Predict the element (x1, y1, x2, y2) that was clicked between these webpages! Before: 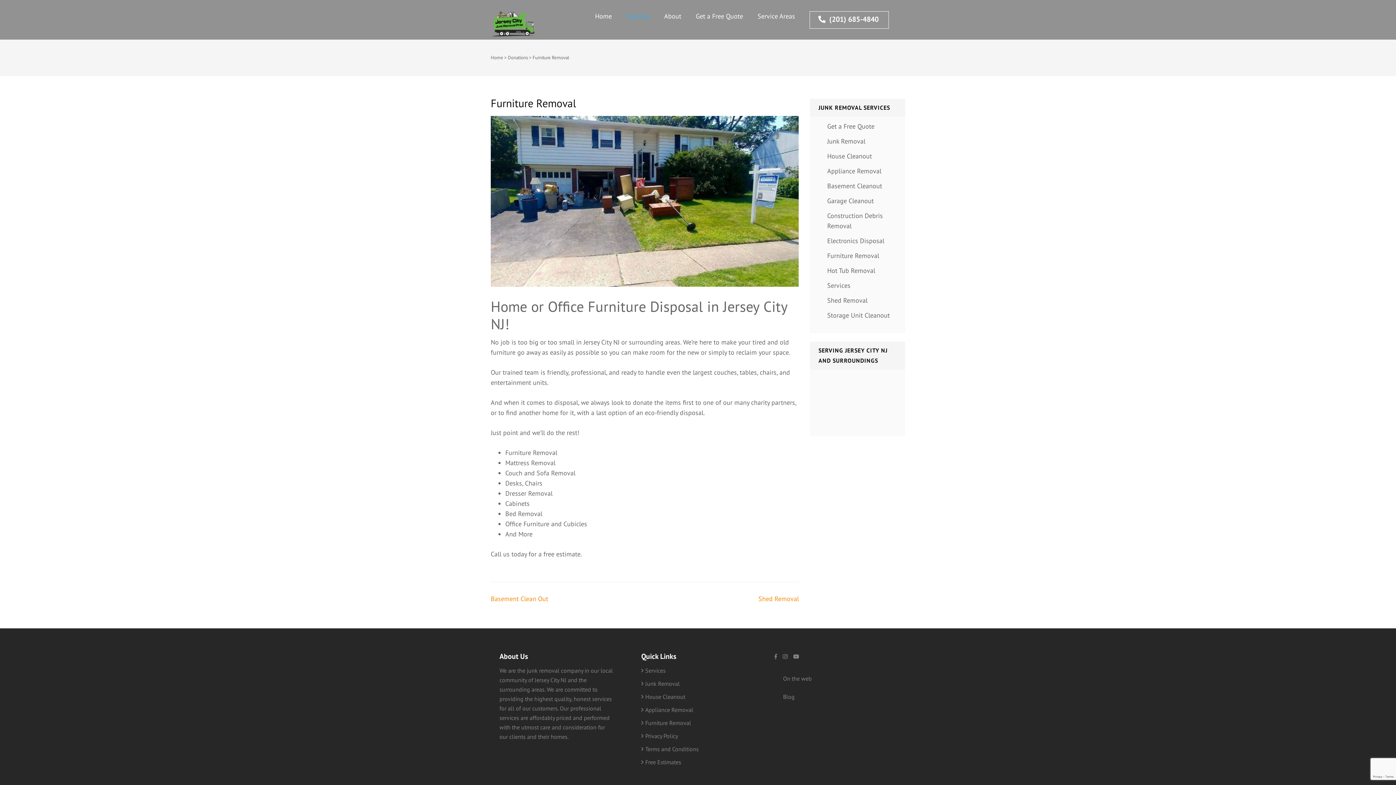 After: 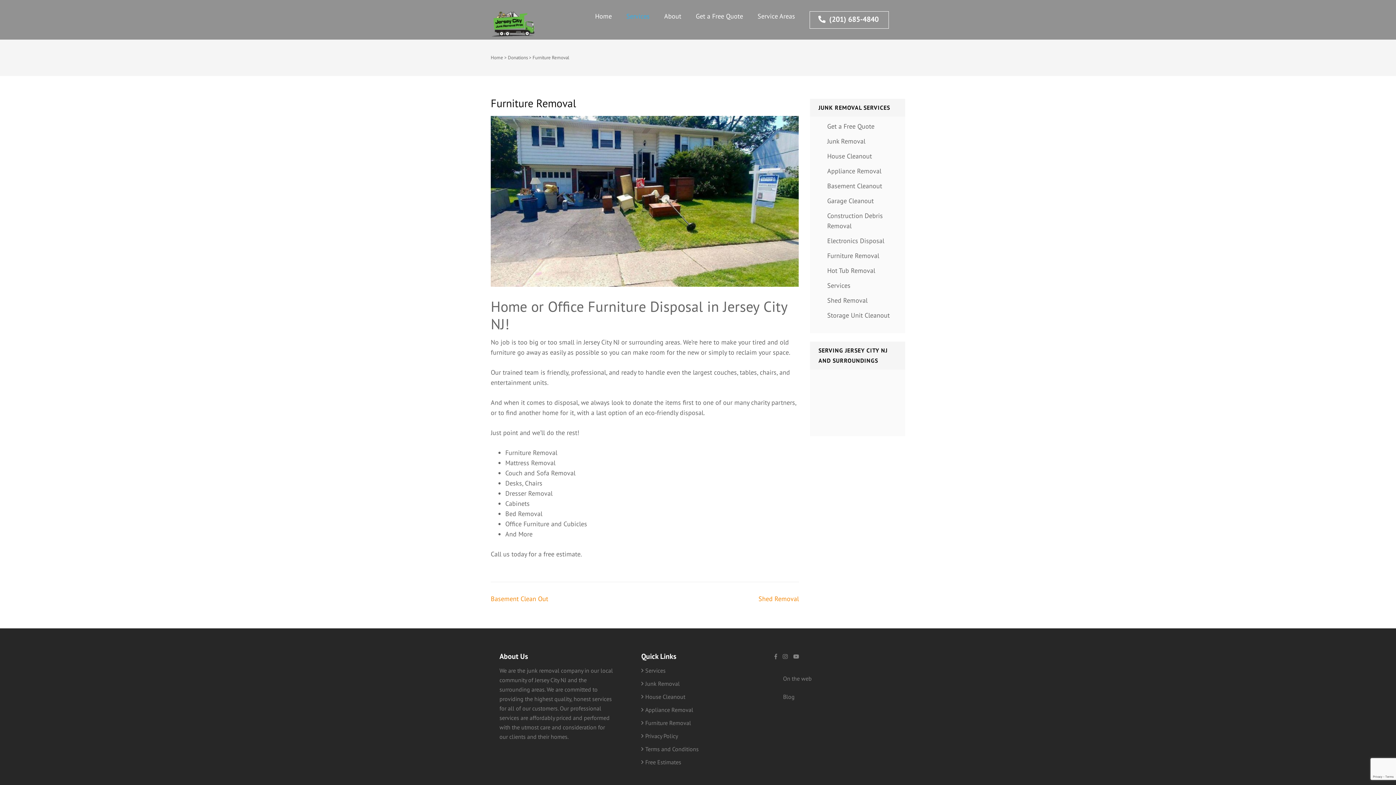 Action: label: Furniture Removal bbox: (645, 719, 691, 726)